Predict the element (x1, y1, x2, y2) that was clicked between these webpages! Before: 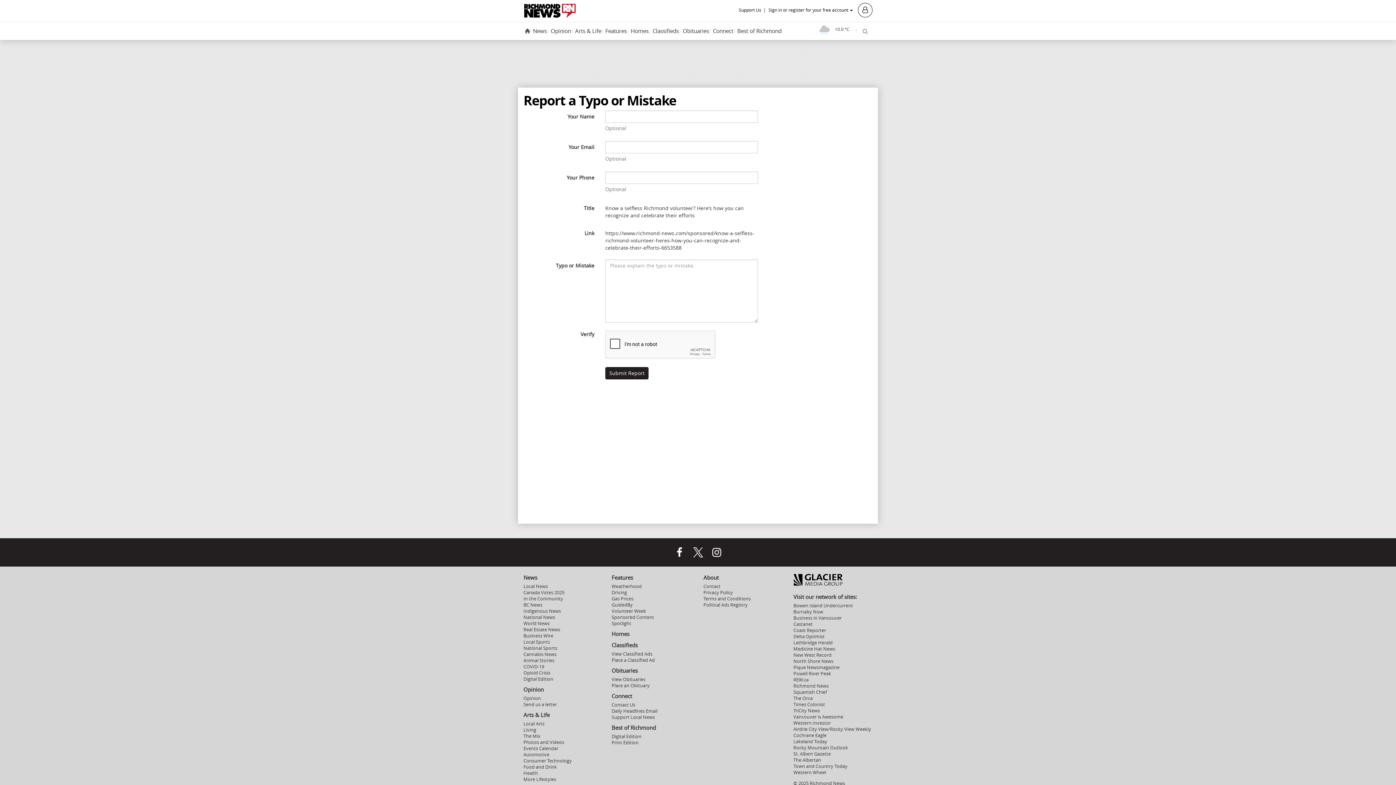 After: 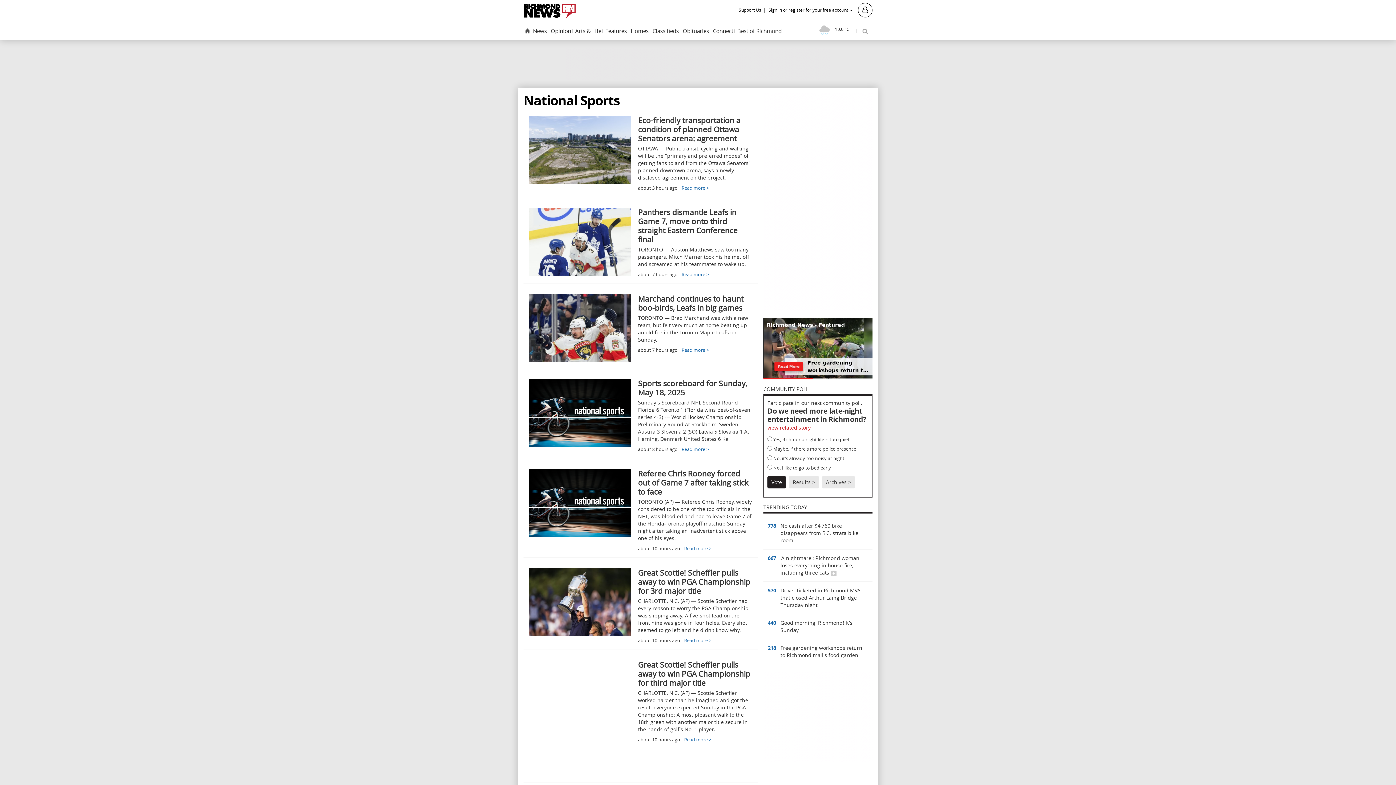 Action: label: National Sports bbox: (523, 645, 557, 651)